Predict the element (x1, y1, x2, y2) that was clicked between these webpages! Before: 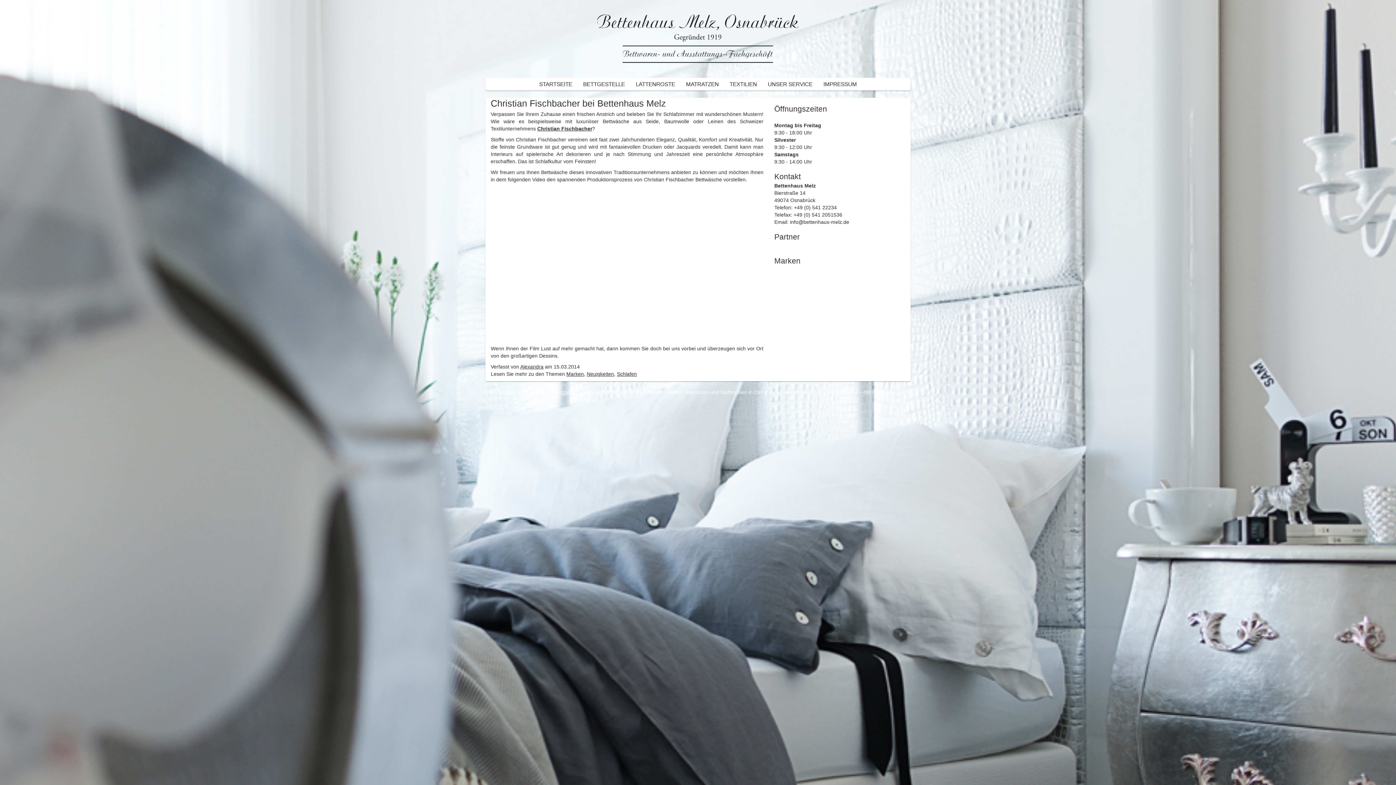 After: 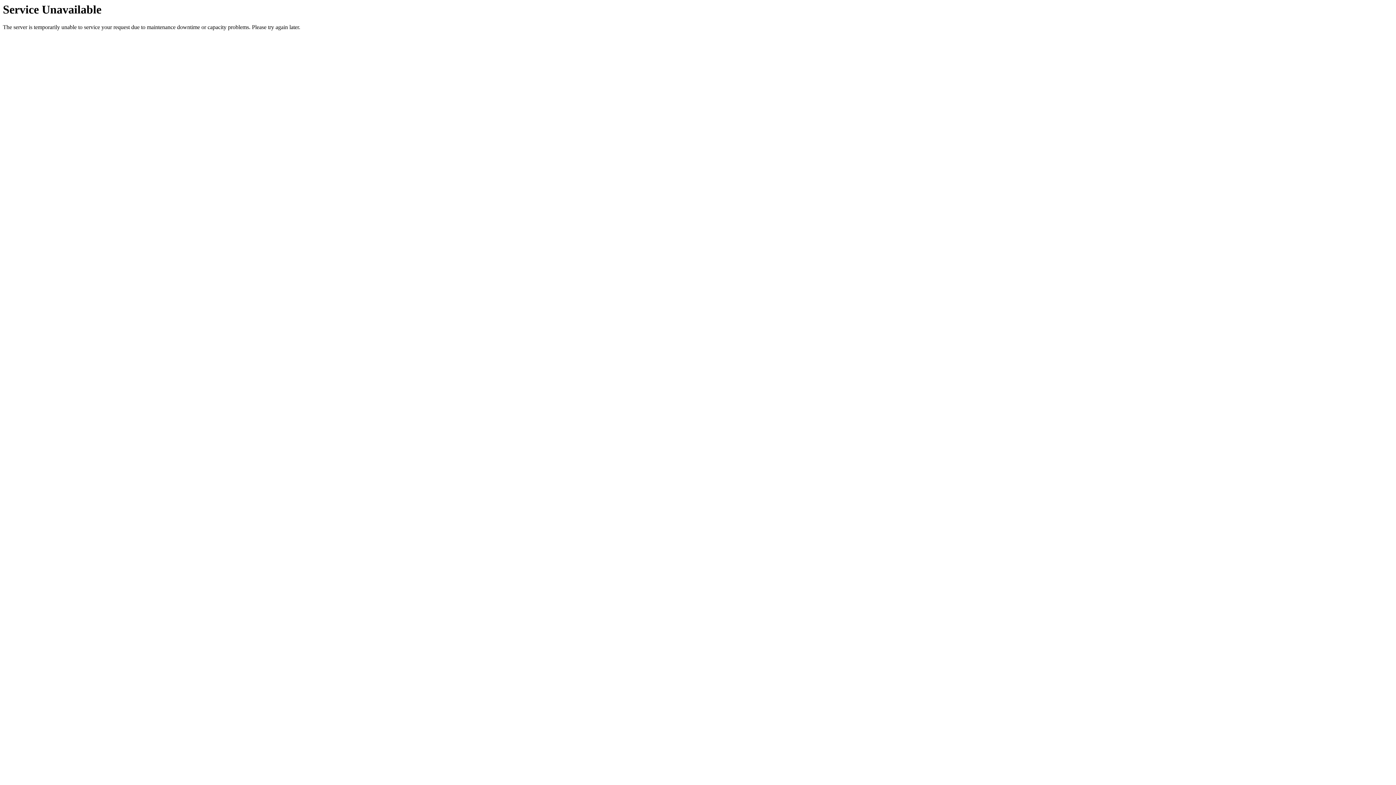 Action: label: MATRATZEN bbox: (680, 77, 724, 90)